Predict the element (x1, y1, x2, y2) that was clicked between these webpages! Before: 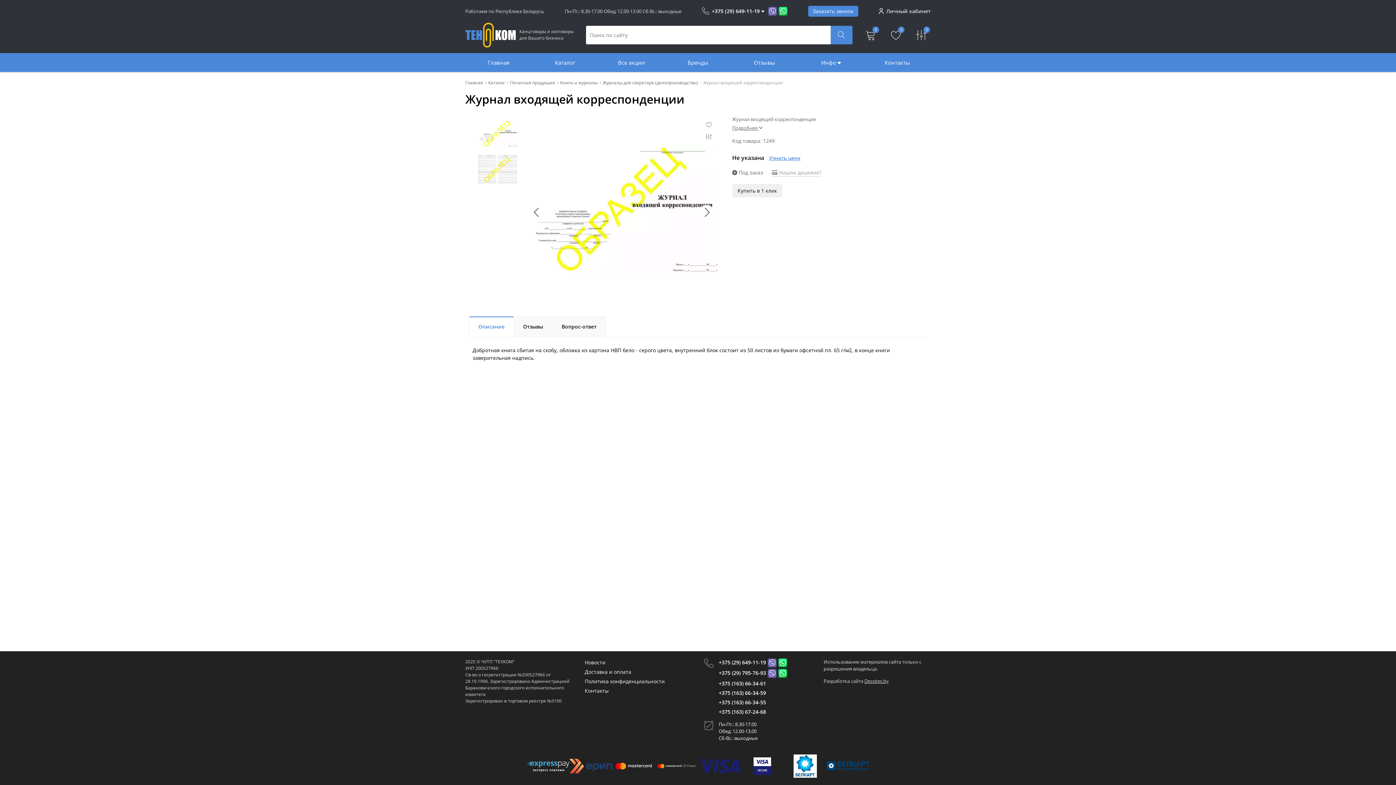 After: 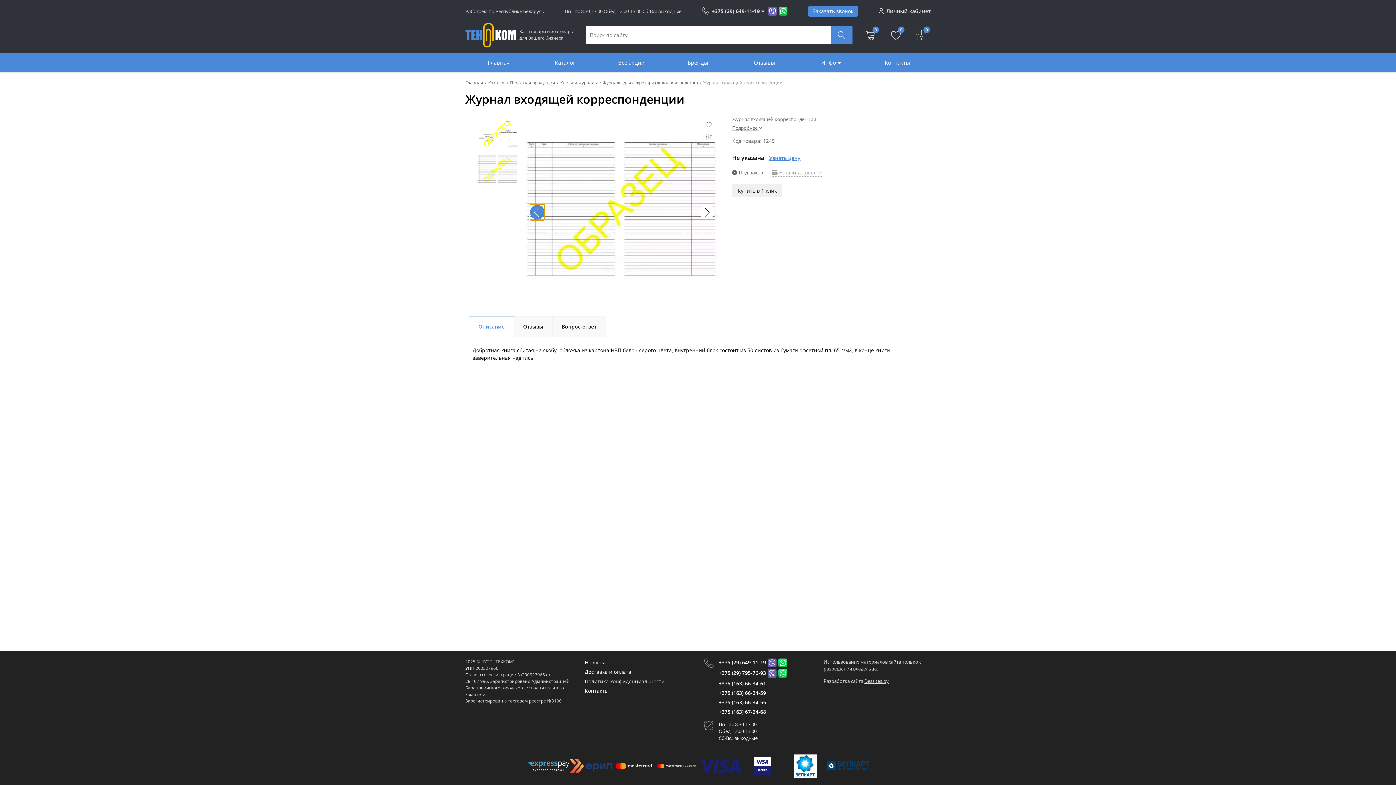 Action: bbox: (530, 204, 544, 220) label: Previous slide